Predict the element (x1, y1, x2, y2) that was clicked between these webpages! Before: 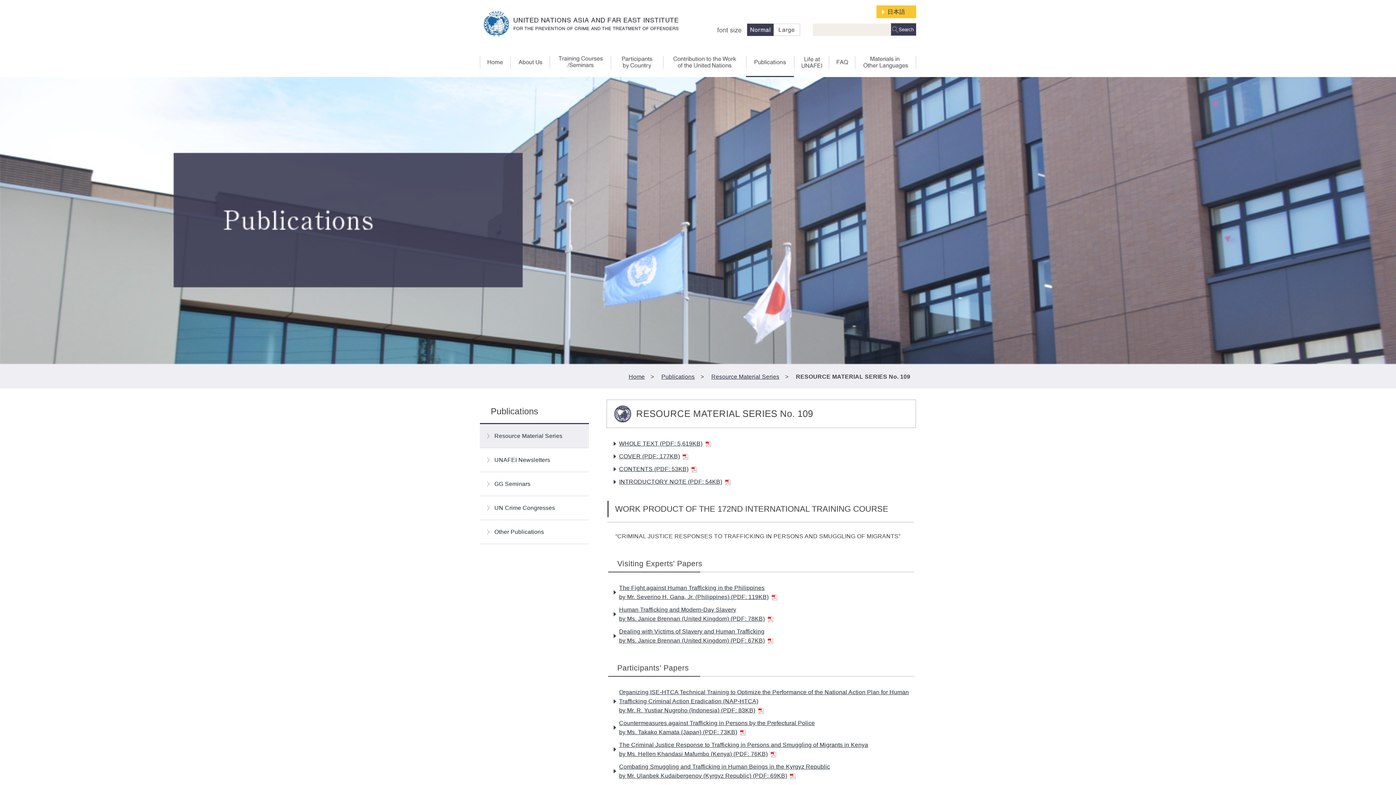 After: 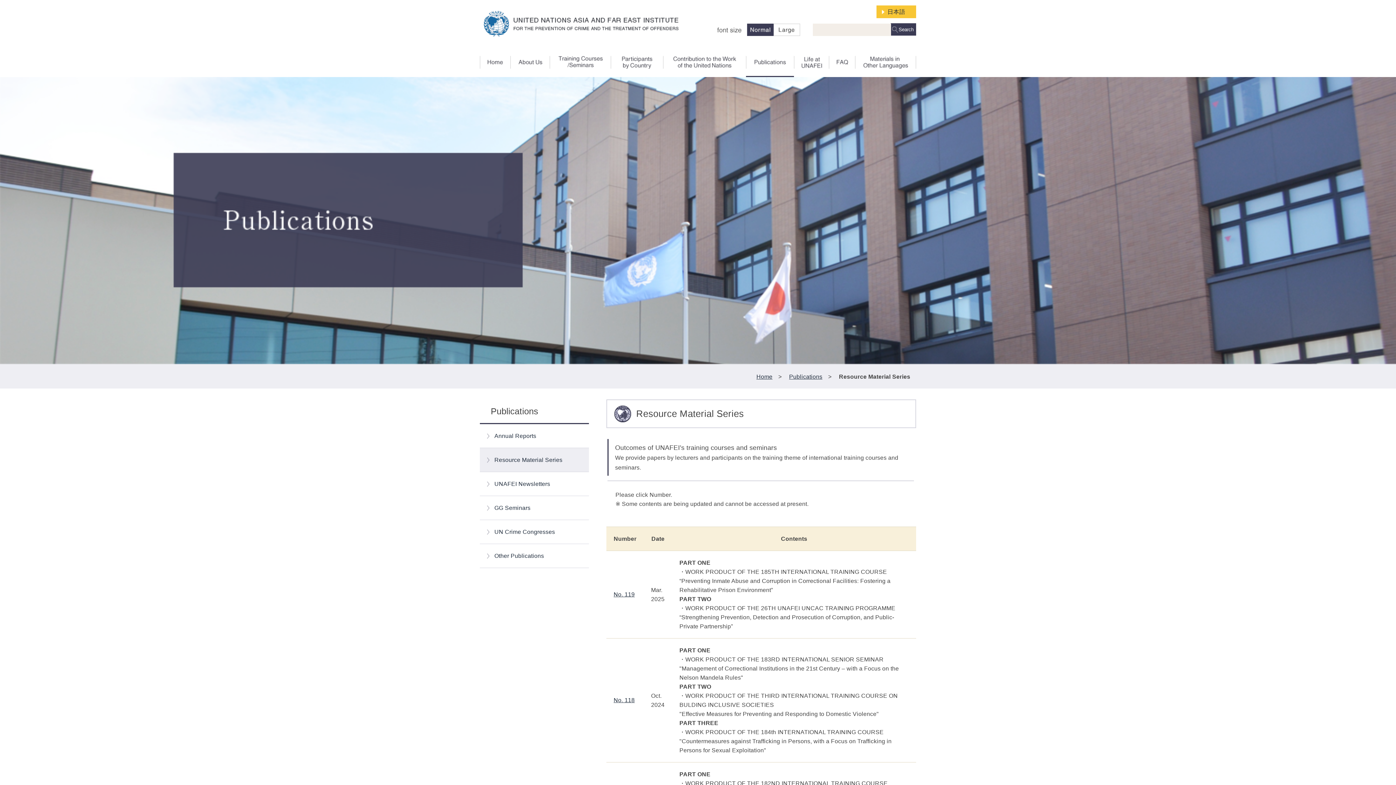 Action: bbox: (480, 424, 589, 448) label: Resource Material Series